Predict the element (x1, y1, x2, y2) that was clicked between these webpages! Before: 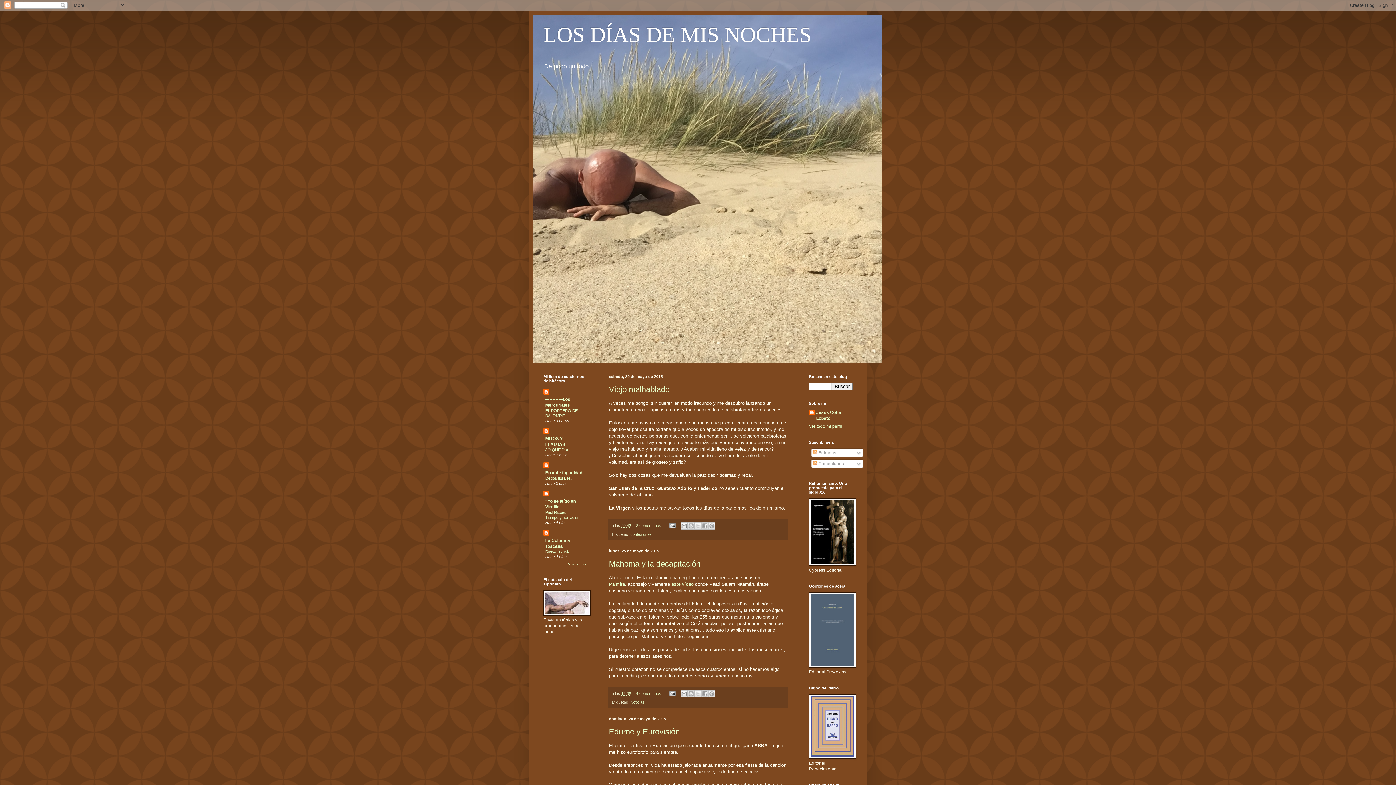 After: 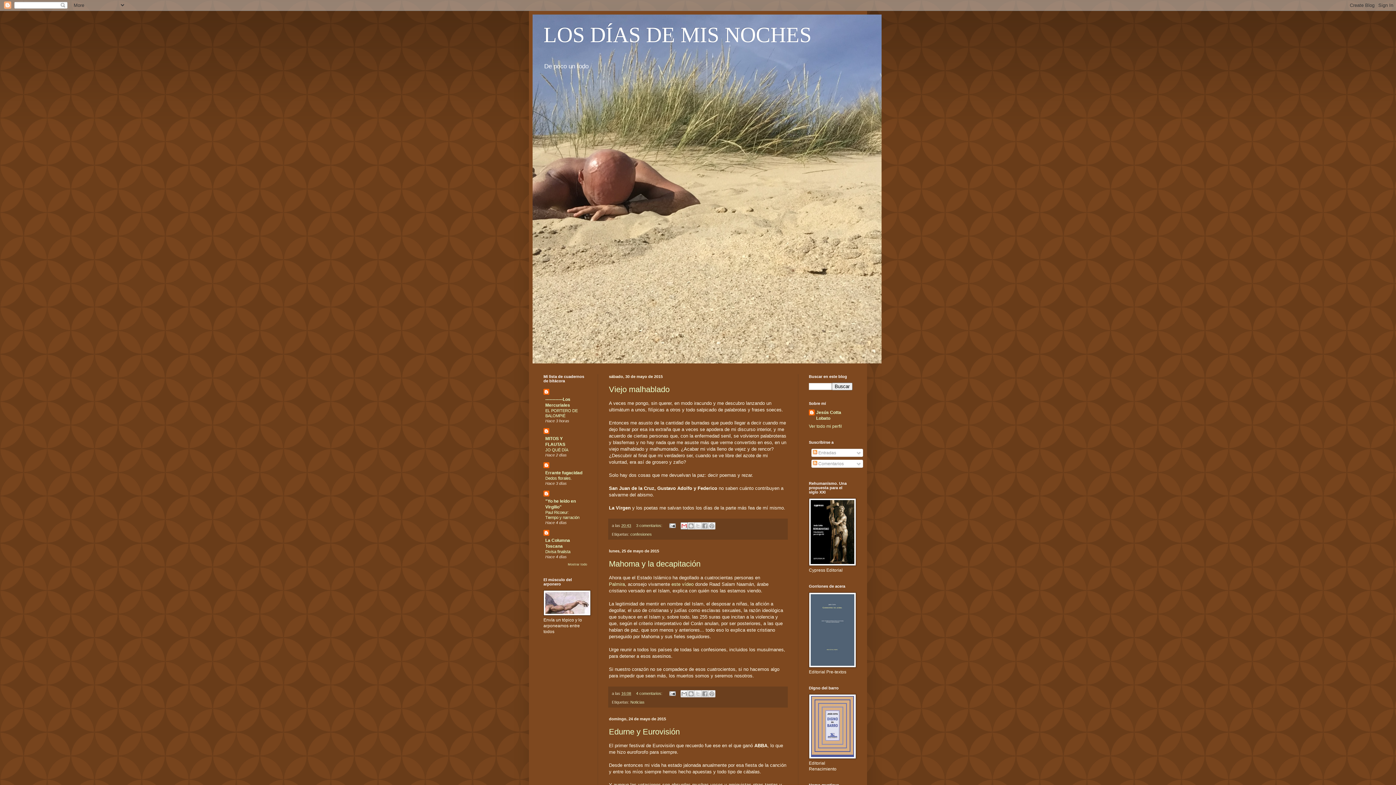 Action: label: Enviar por correo electrónico bbox: (680, 522, 687, 529)